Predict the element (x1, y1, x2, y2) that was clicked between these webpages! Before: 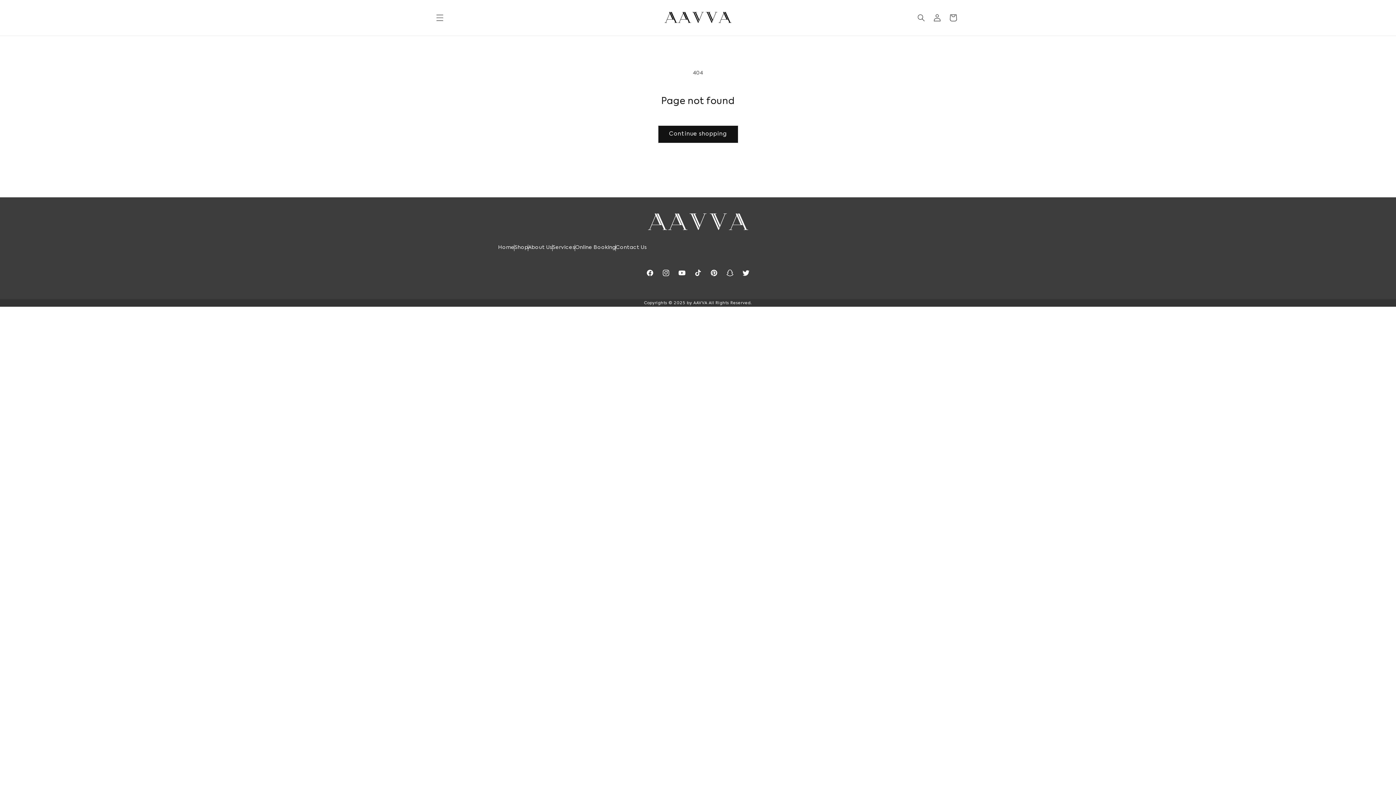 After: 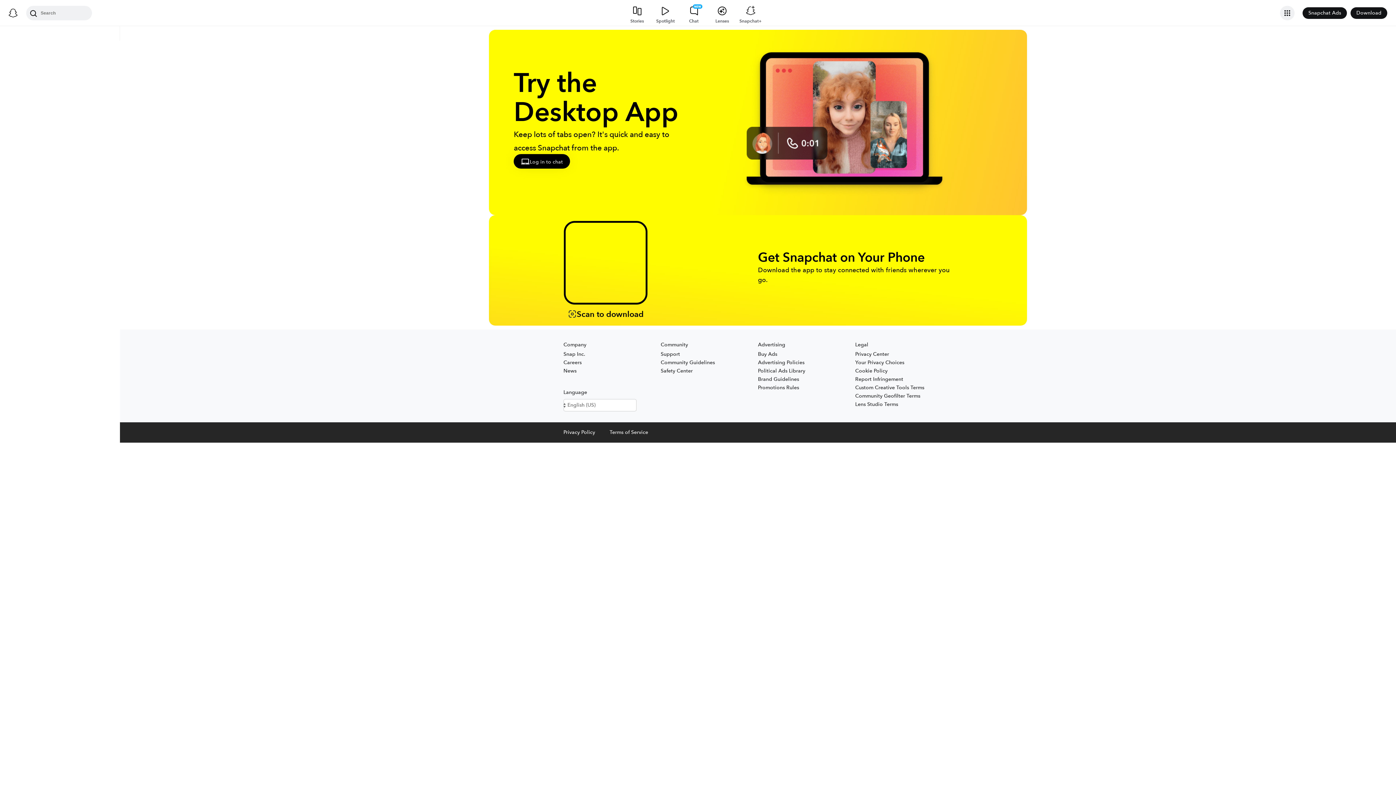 Action: bbox: (722, 265, 738, 281) label: Snapchat